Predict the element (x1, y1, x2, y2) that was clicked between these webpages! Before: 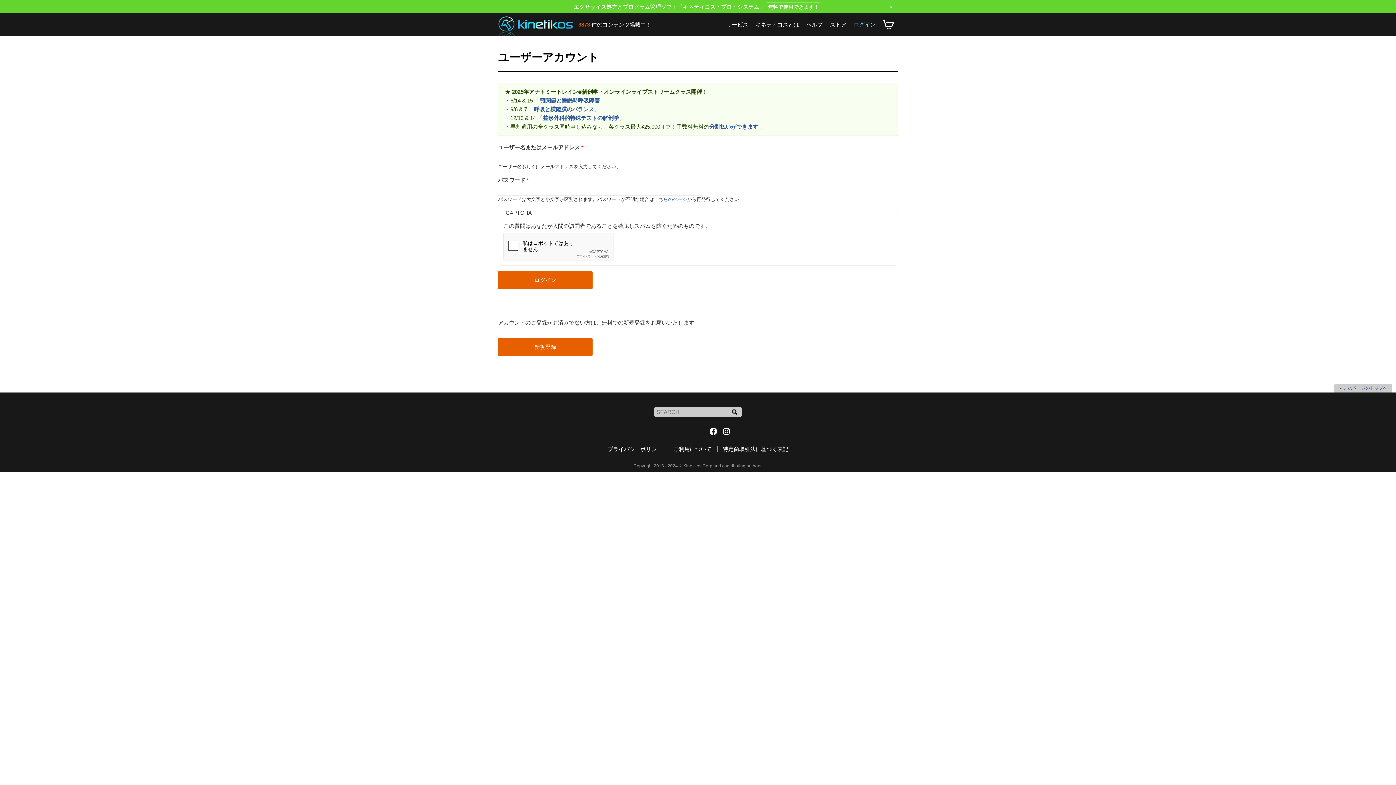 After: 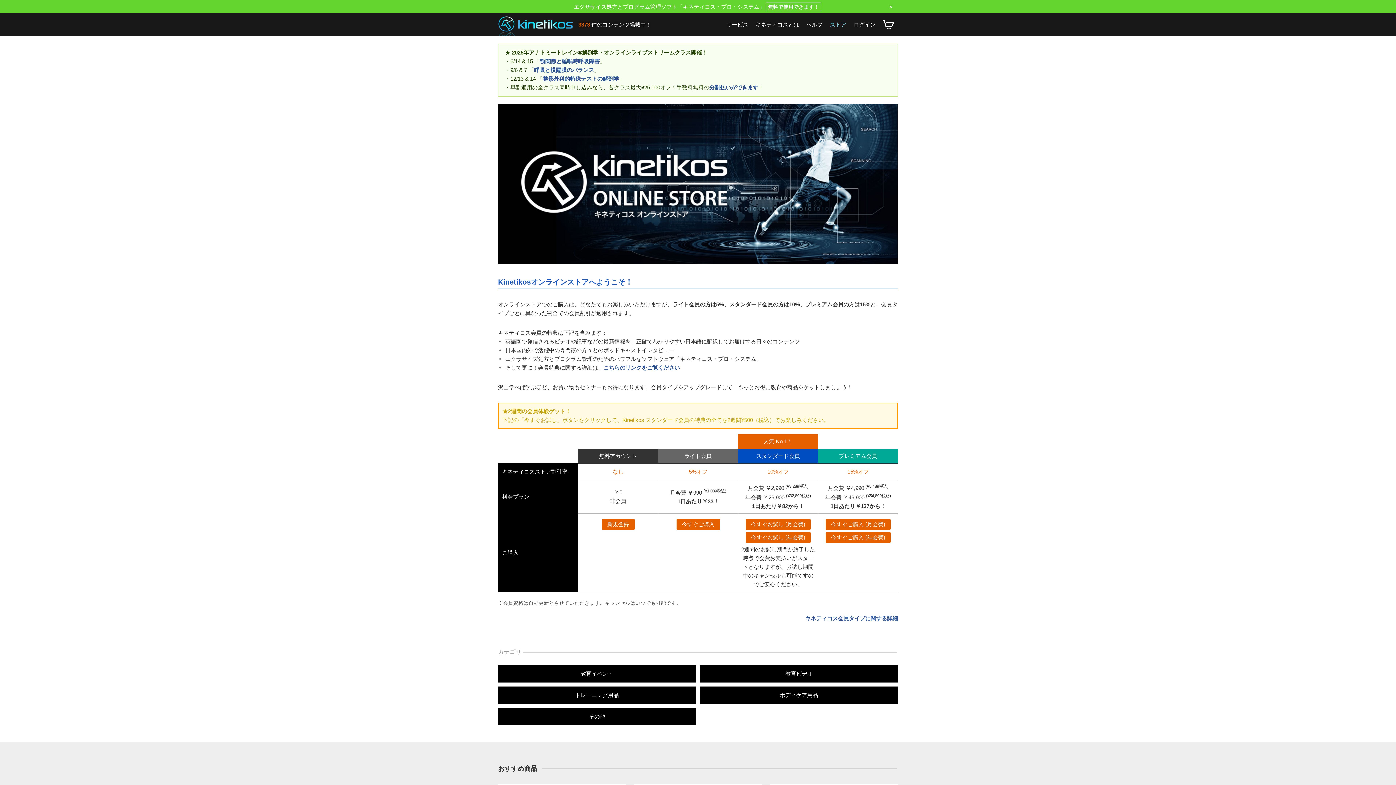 Action: bbox: (826, 13, 850, 36) label: ストア